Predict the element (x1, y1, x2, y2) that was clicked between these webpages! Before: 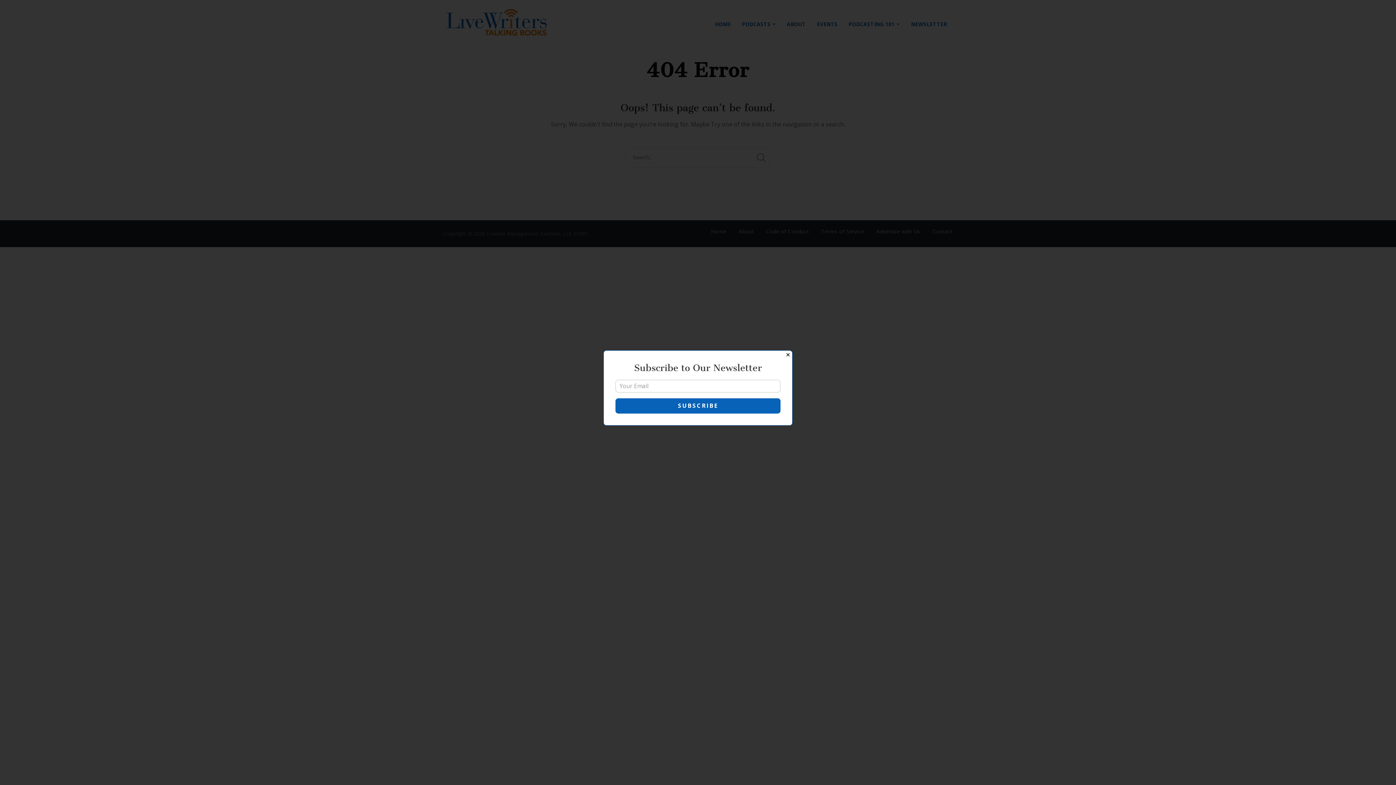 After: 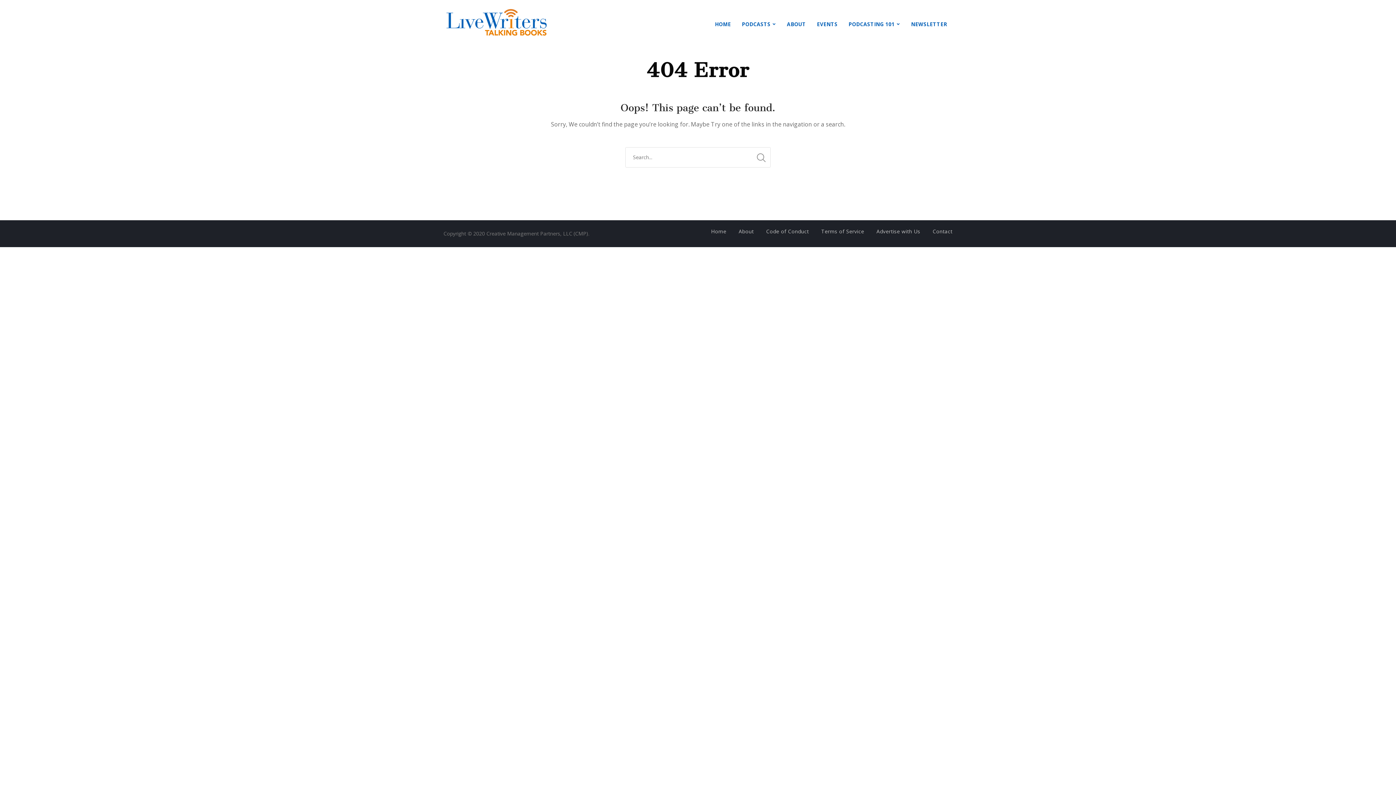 Action: bbox: (783, 350, 792, 359) label: Close